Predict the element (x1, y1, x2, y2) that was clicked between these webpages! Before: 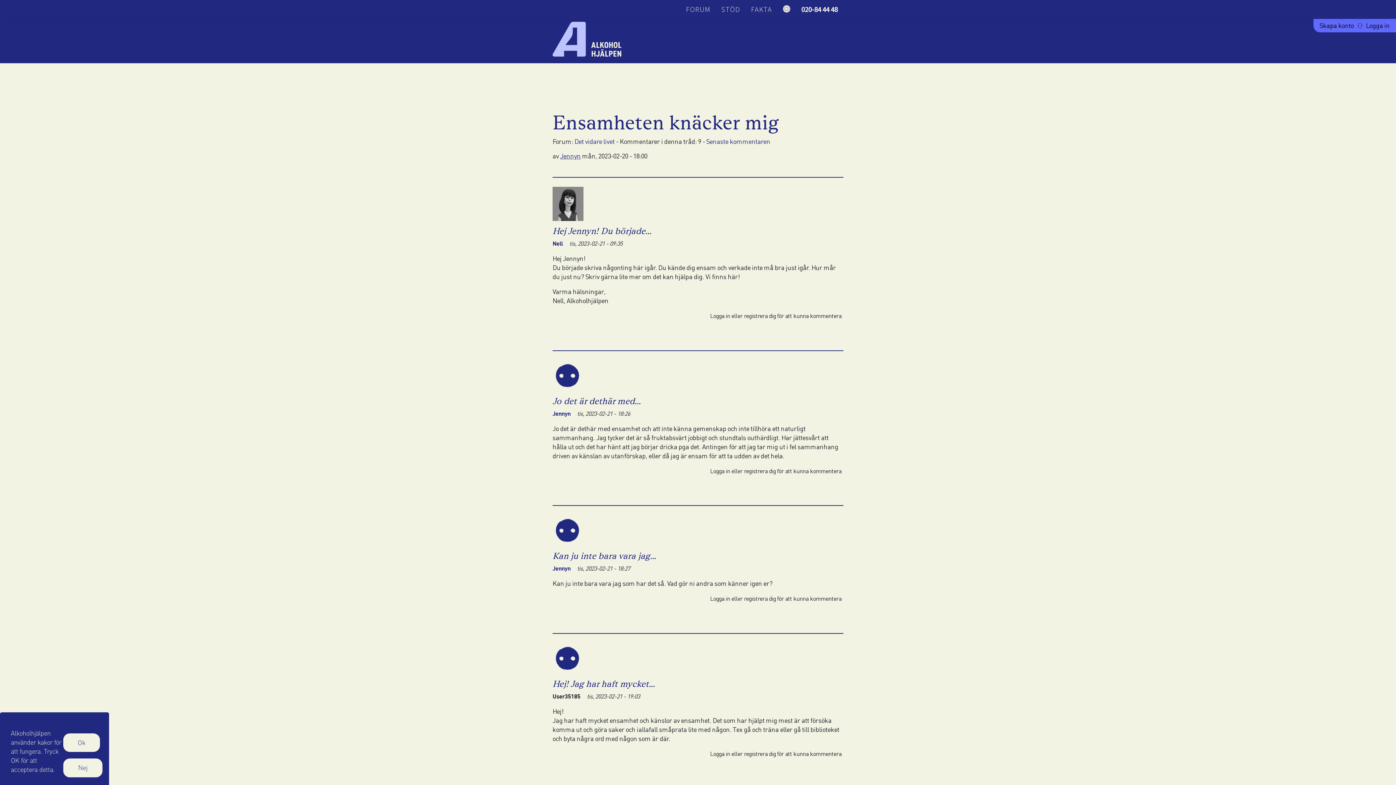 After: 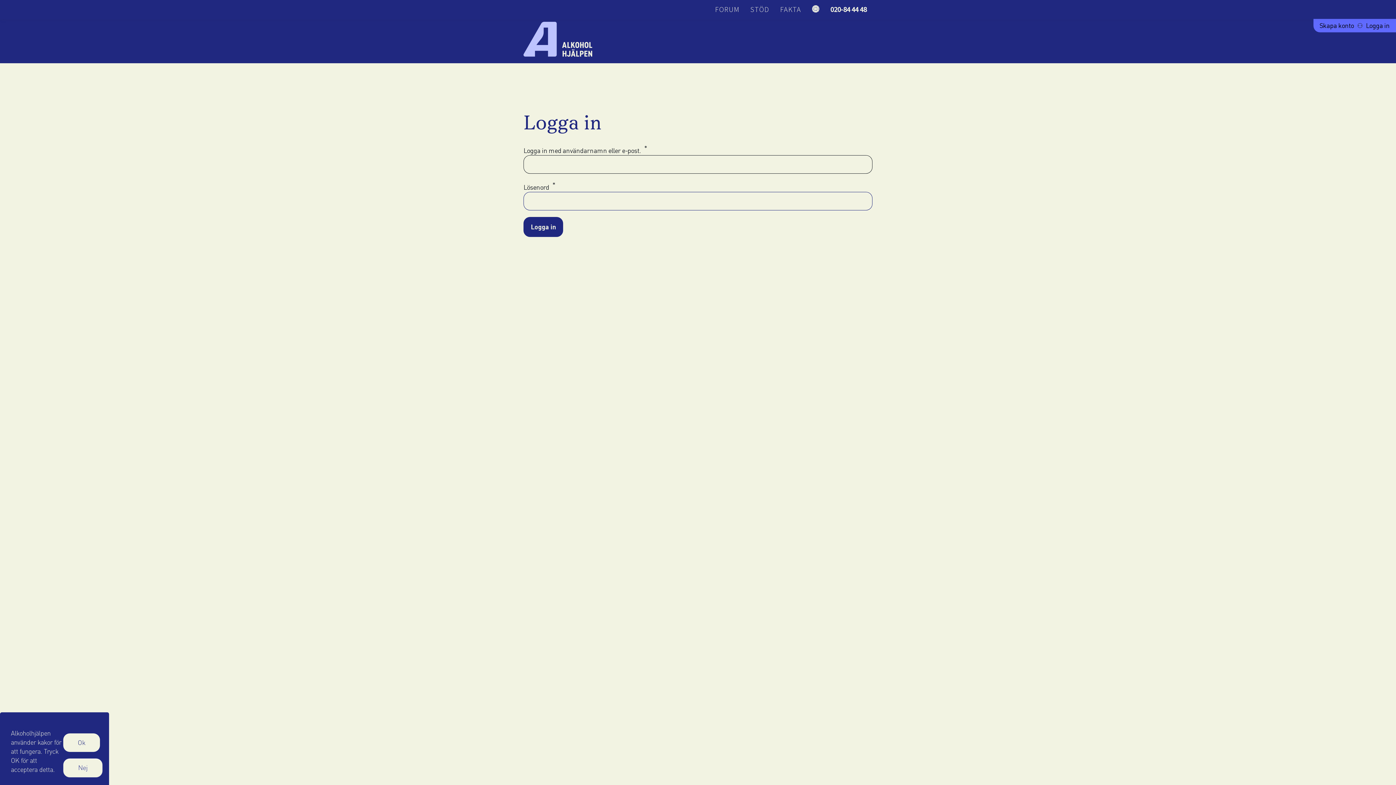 Action: label: Logga in bbox: (1364, 21, 1392, 29)